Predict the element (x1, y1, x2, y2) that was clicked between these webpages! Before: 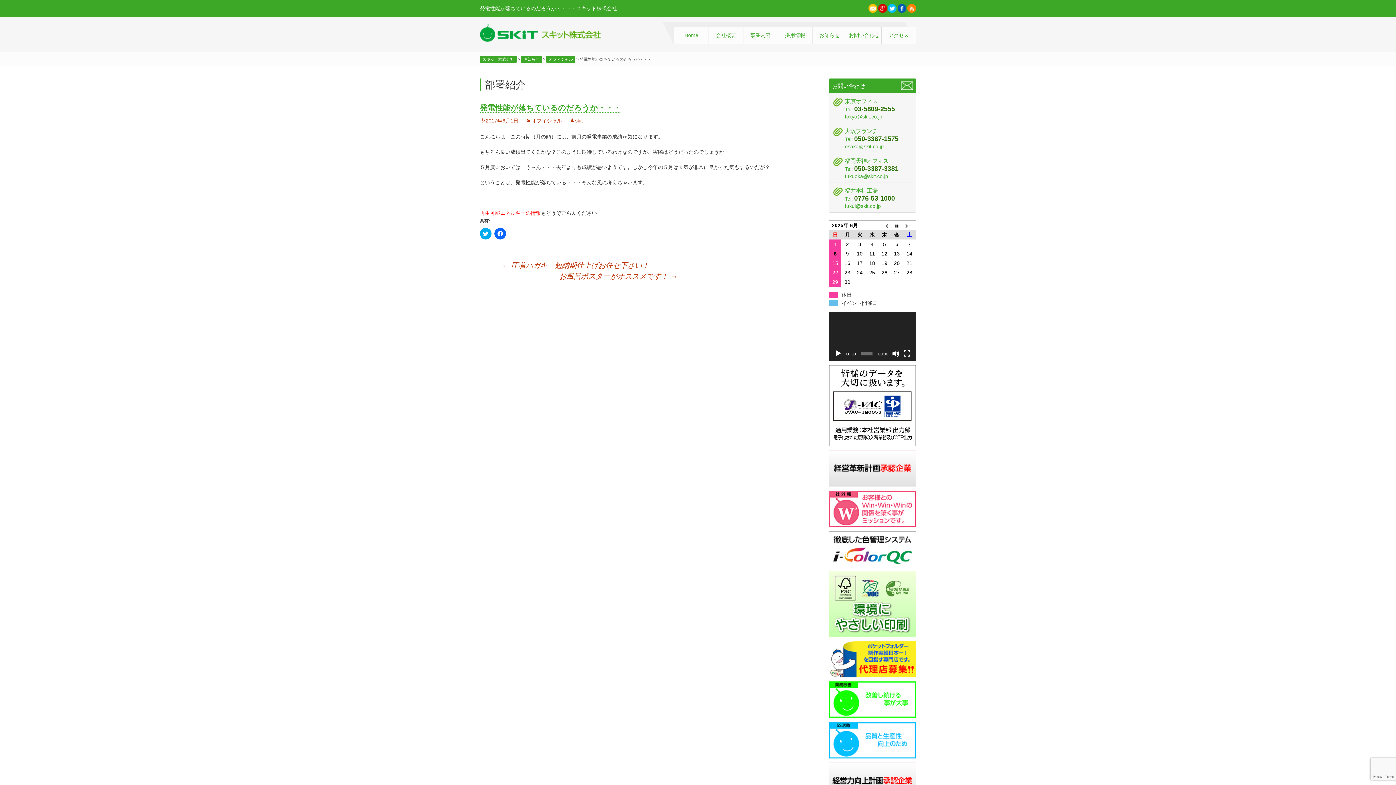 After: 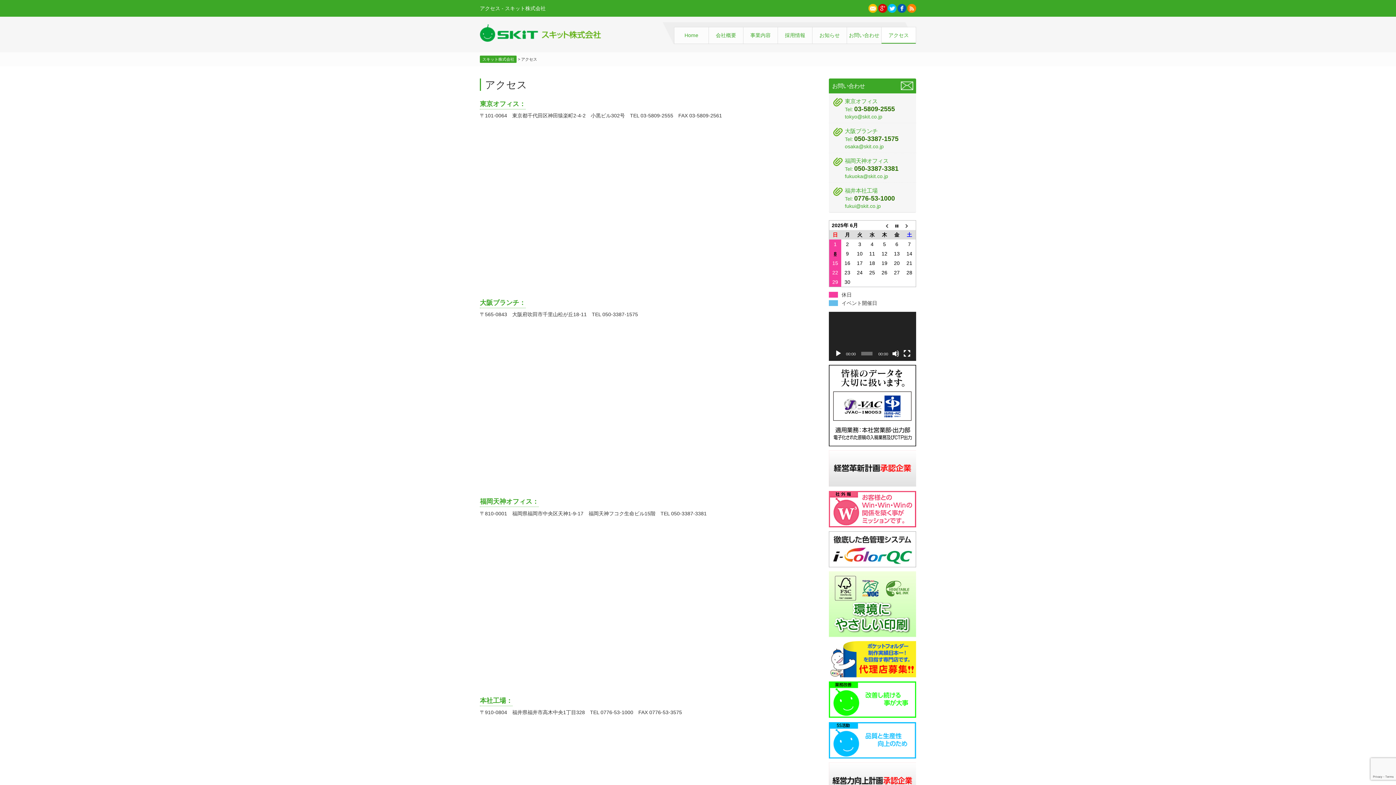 Action: bbox: (881, 27, 916, 43) label: アクセス